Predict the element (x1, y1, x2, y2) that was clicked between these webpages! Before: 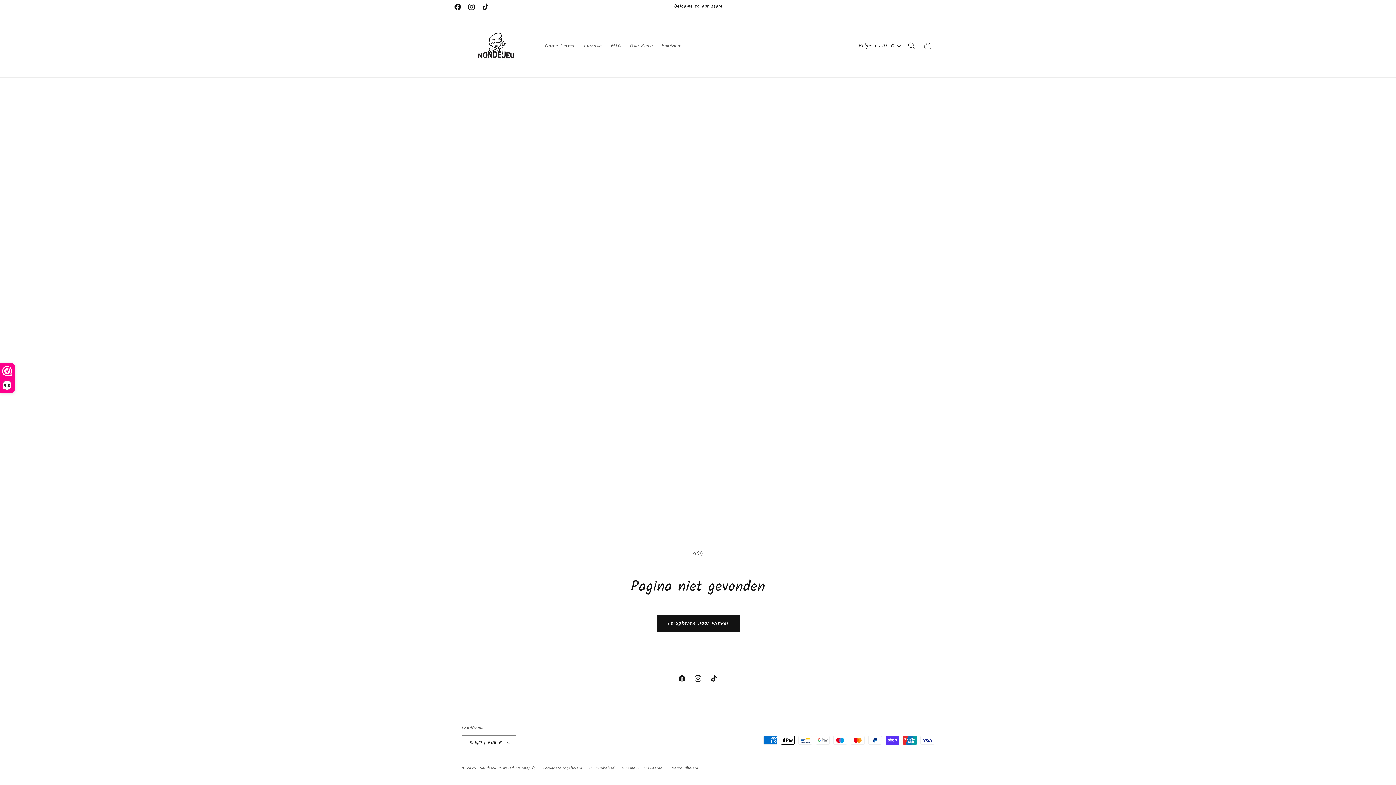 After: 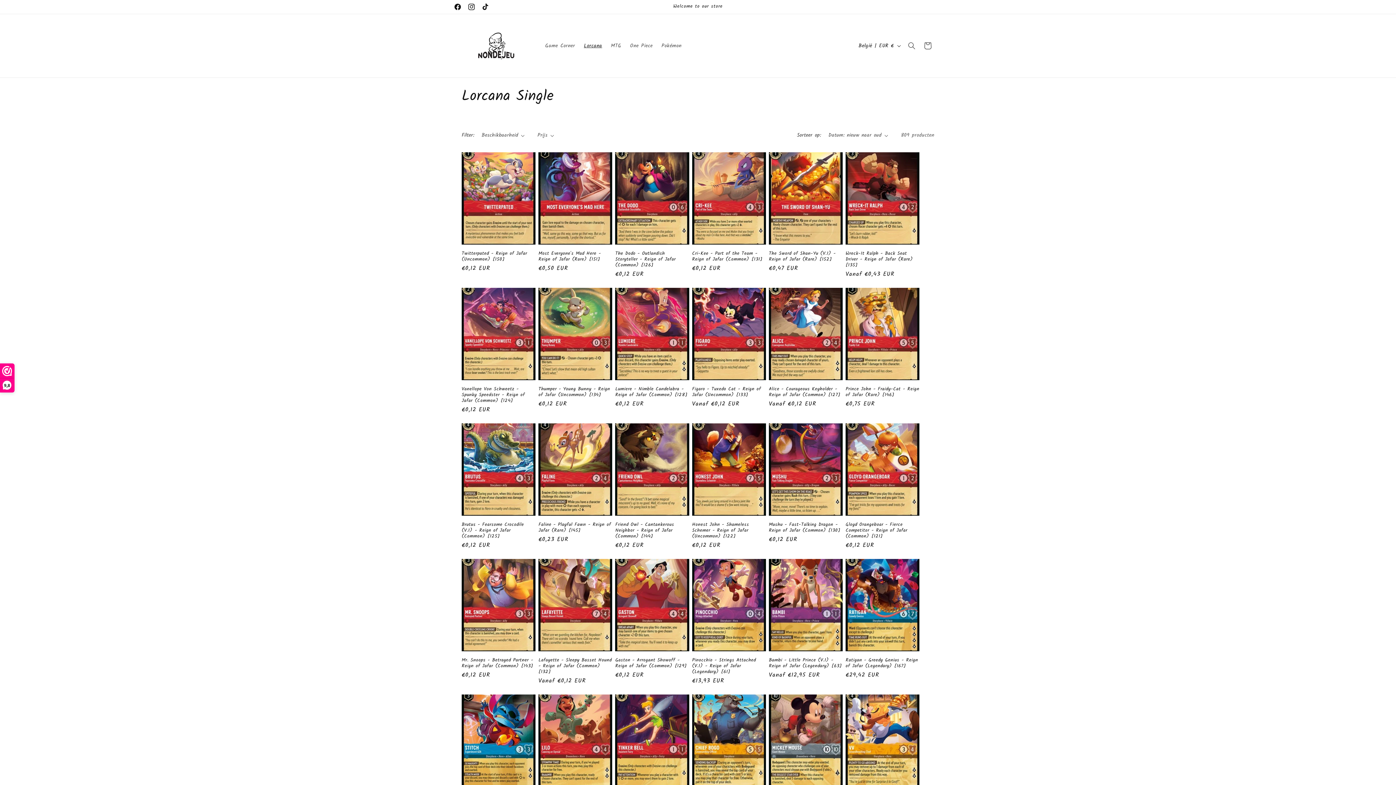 Action: bbox: (579, 38, 606, 53) label: Lorcana